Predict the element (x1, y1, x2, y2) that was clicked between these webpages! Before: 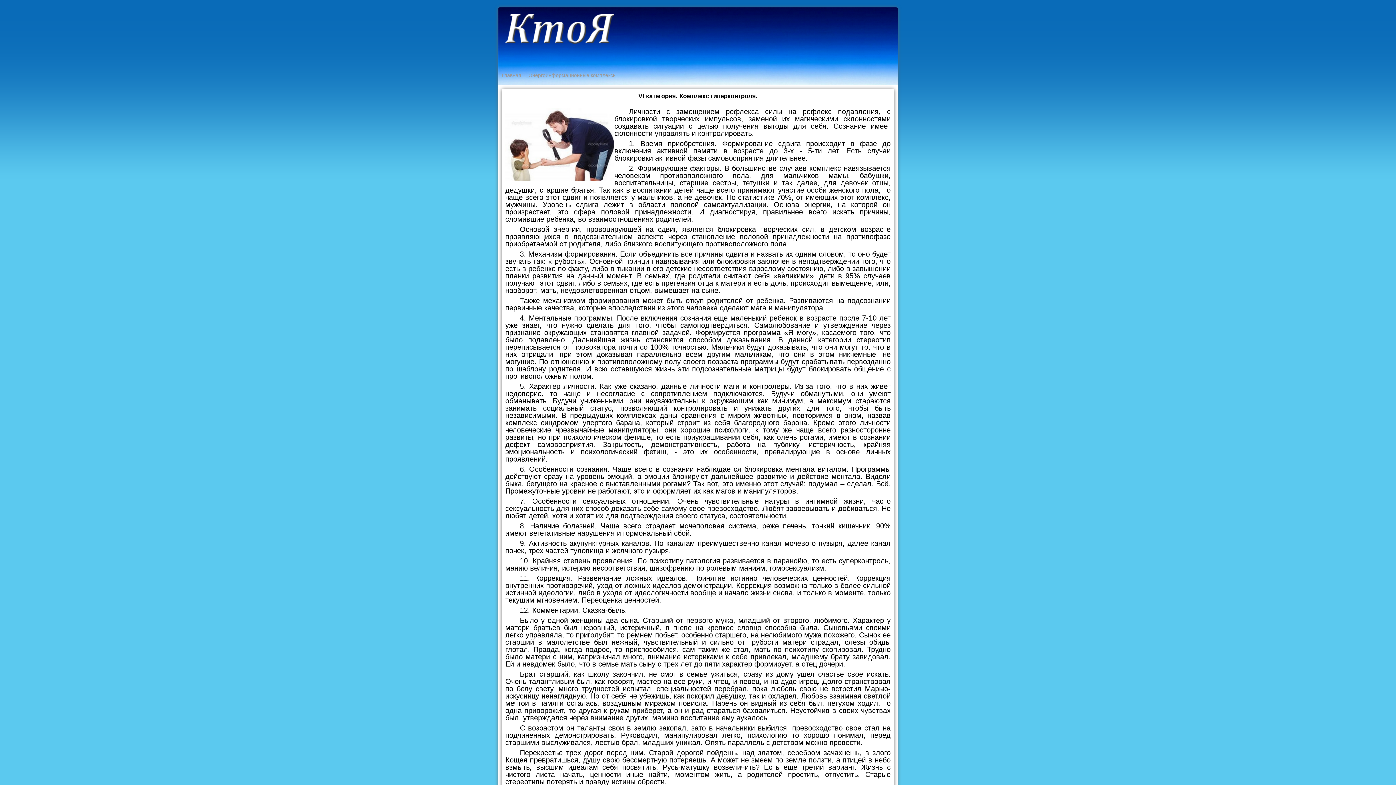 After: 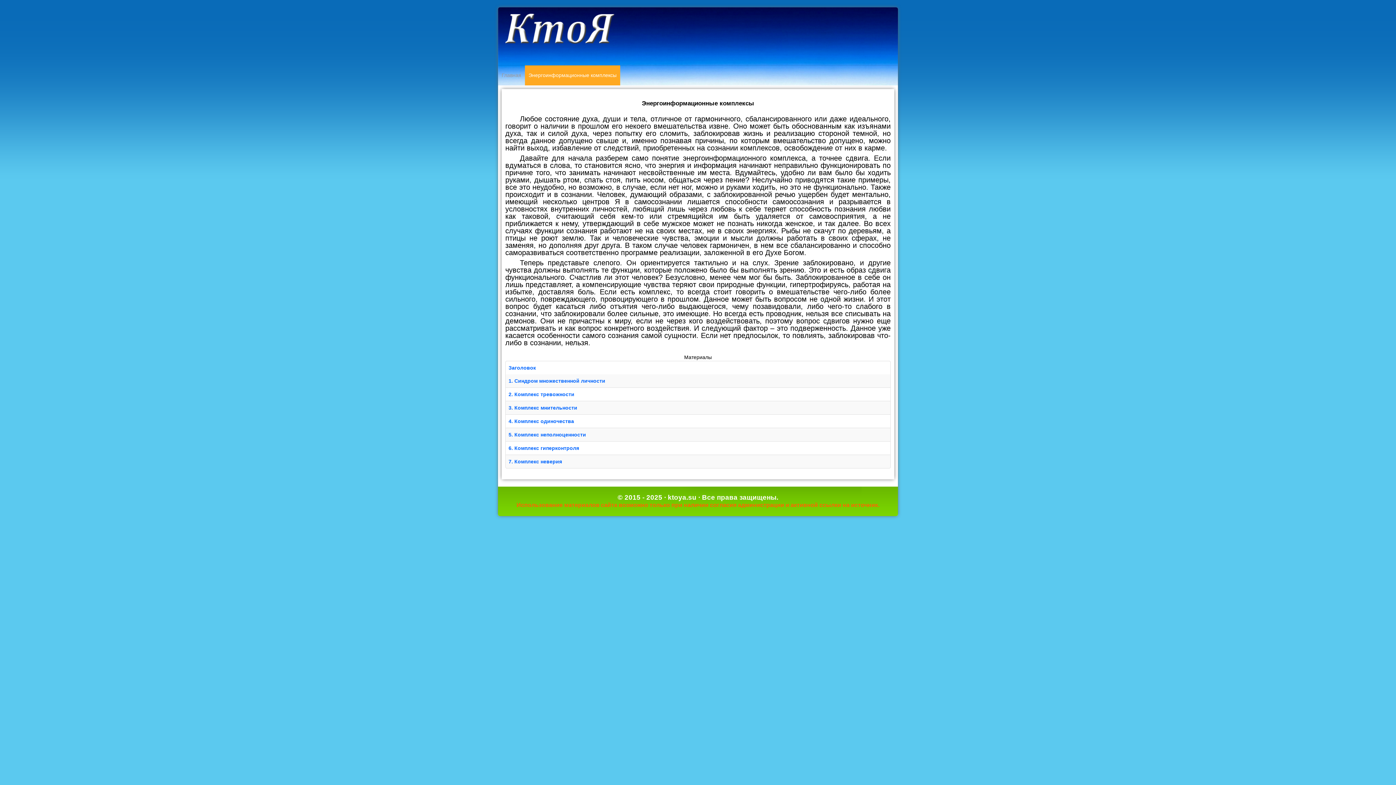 Action: bbox: (525, 65, 620, 85) label: Энергоинформационные комплексы